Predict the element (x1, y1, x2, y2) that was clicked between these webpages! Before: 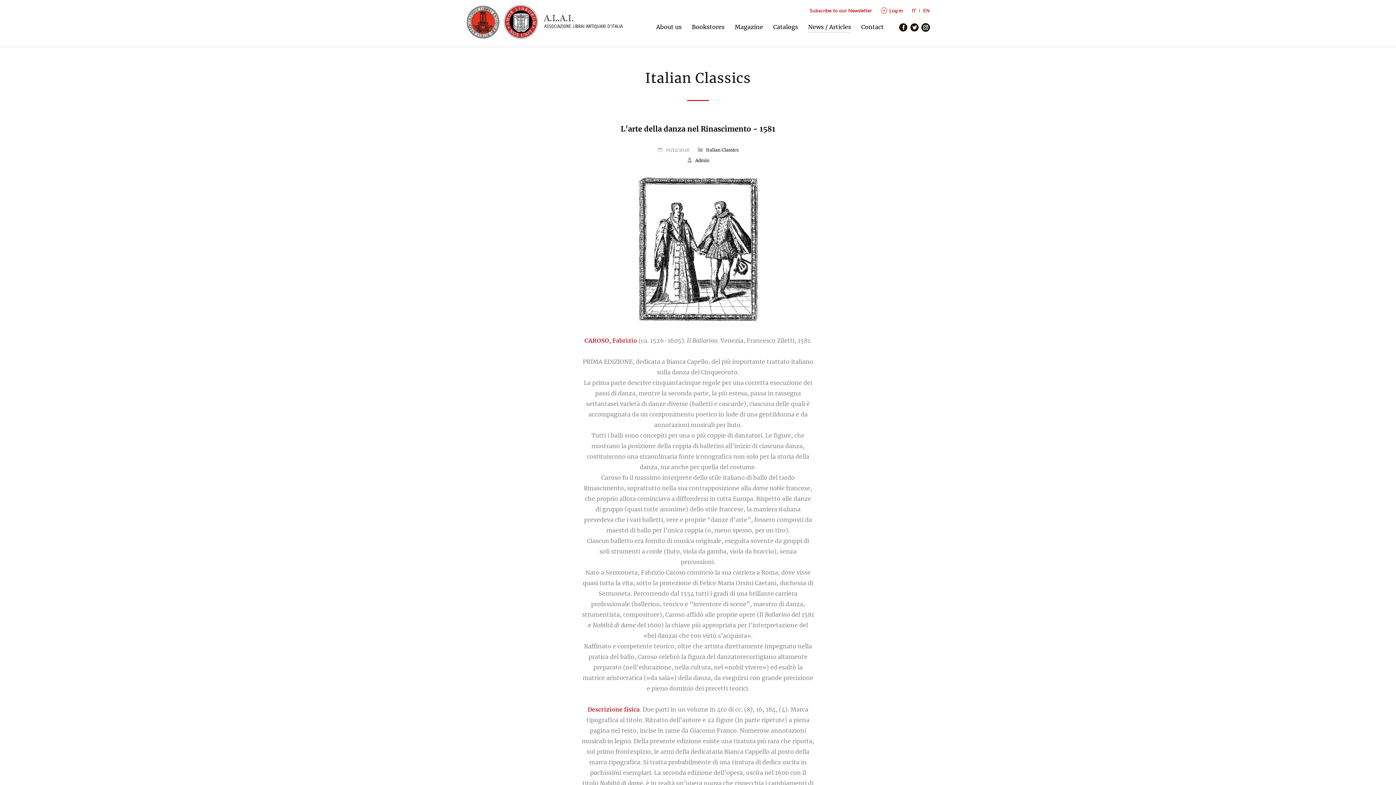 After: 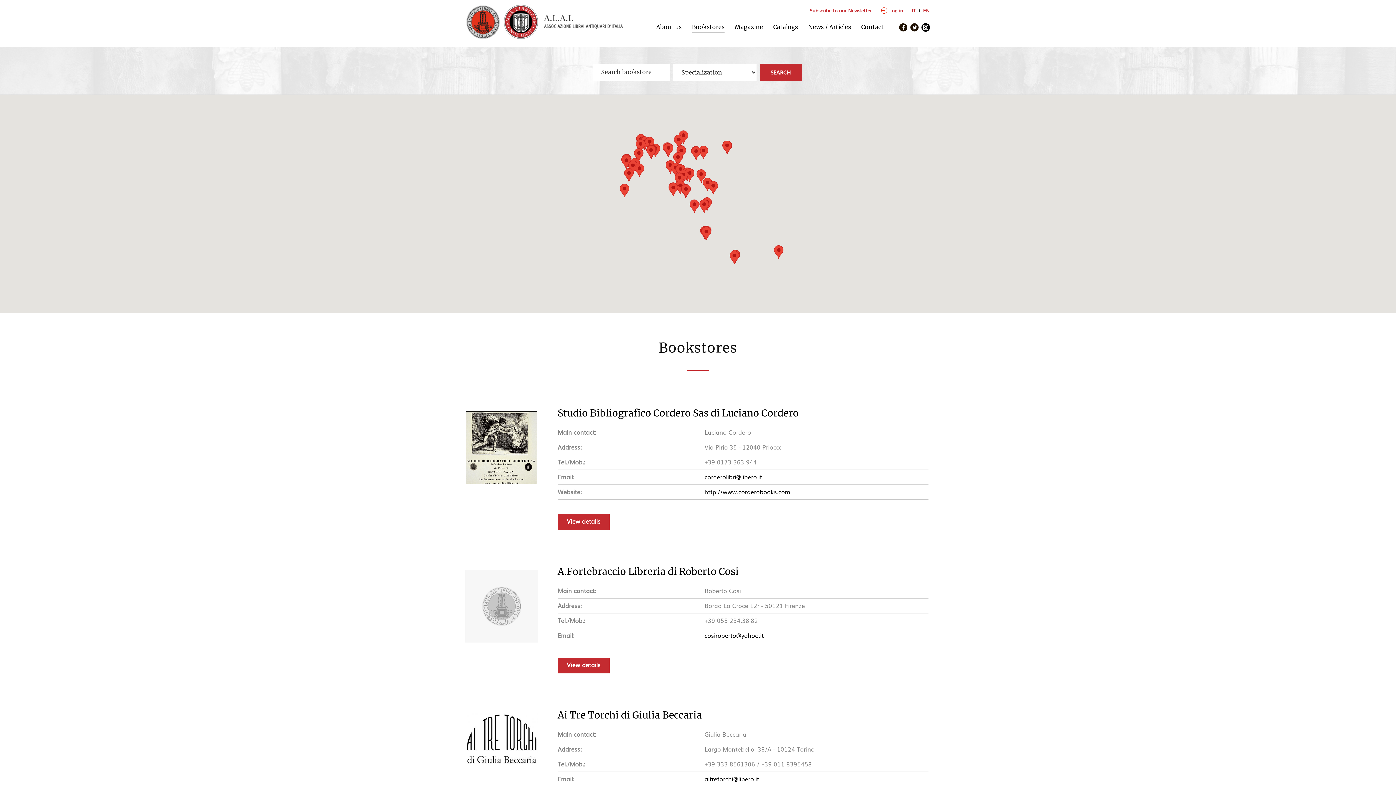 Action: bbox: (692, 23, 724, 32) label: Bookstores